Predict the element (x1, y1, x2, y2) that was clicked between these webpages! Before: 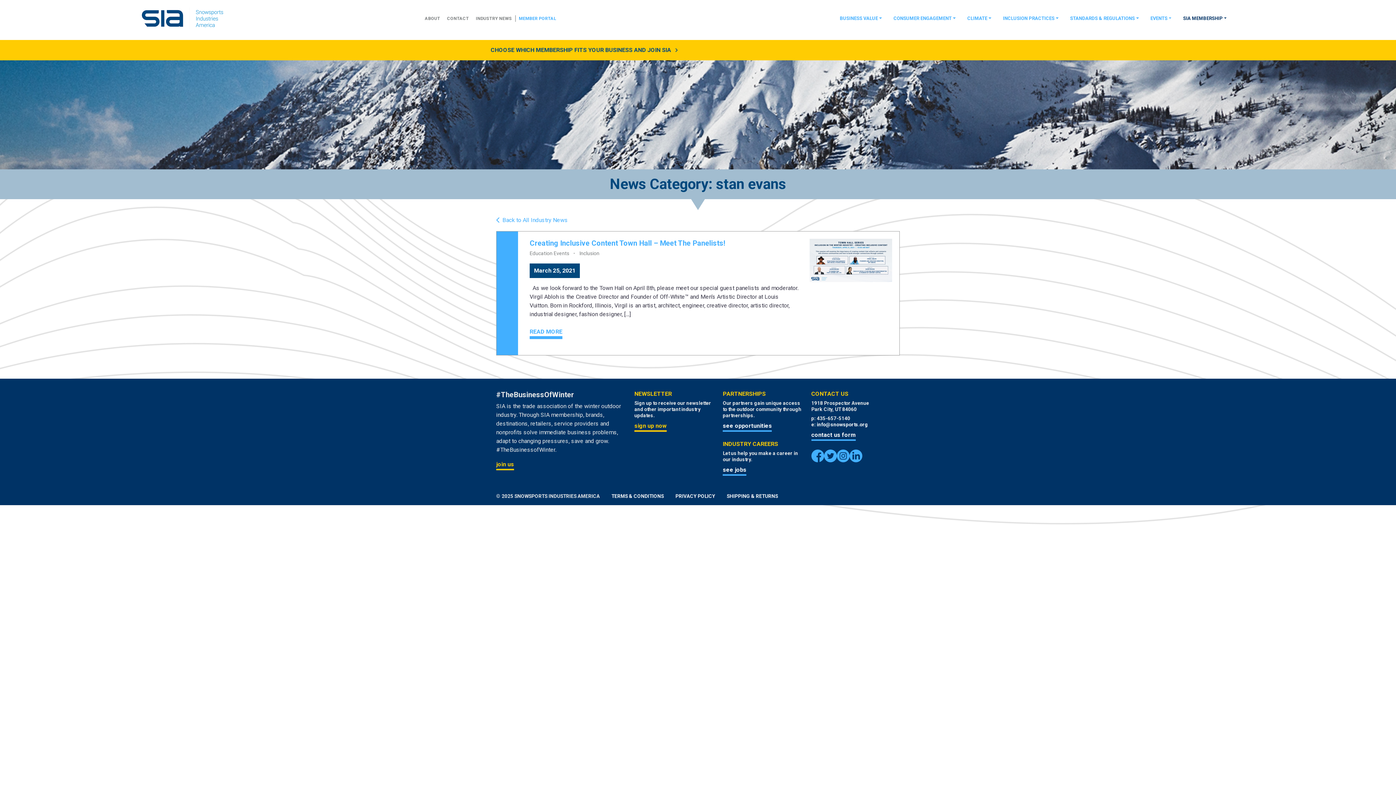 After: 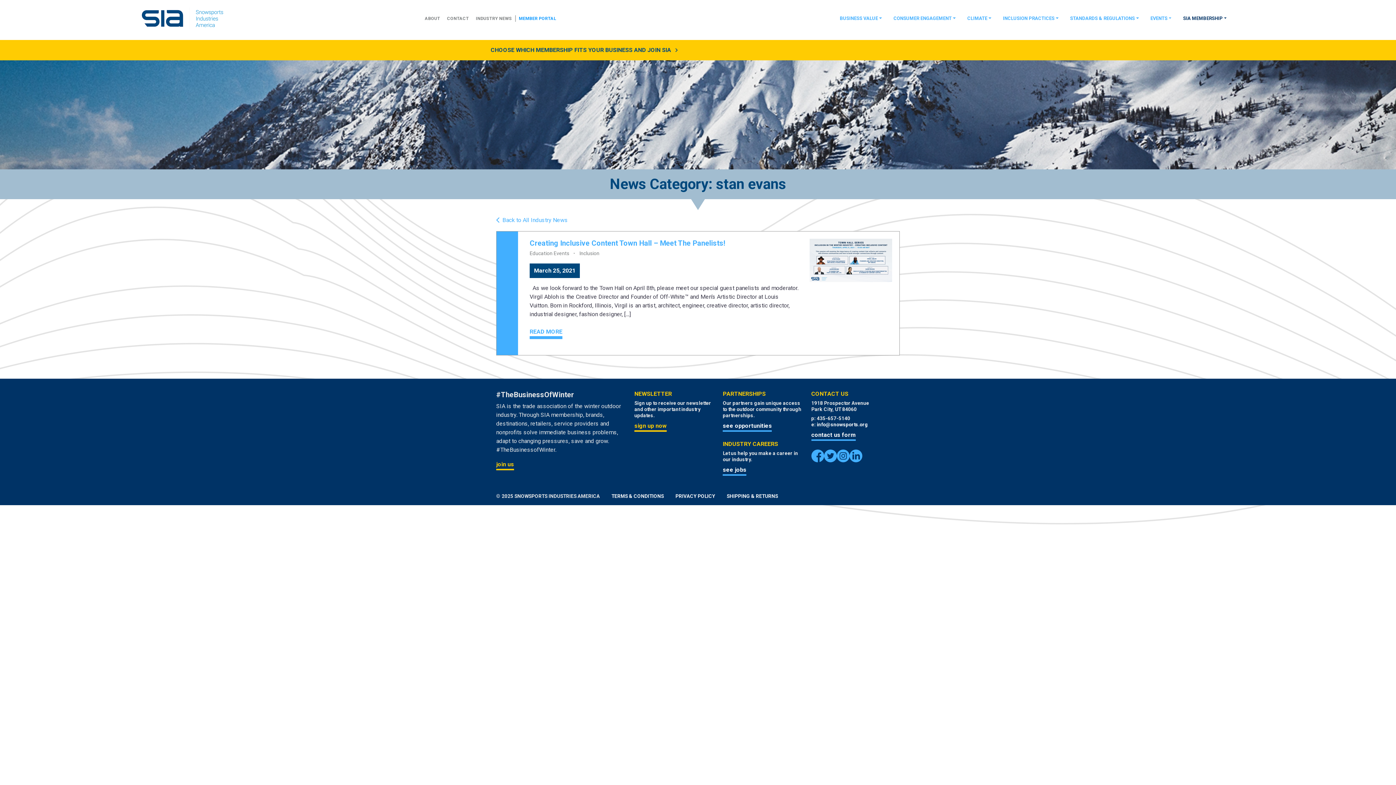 Action: label: MEMBER PORTAL bbox: (515, 13, 556, 23)